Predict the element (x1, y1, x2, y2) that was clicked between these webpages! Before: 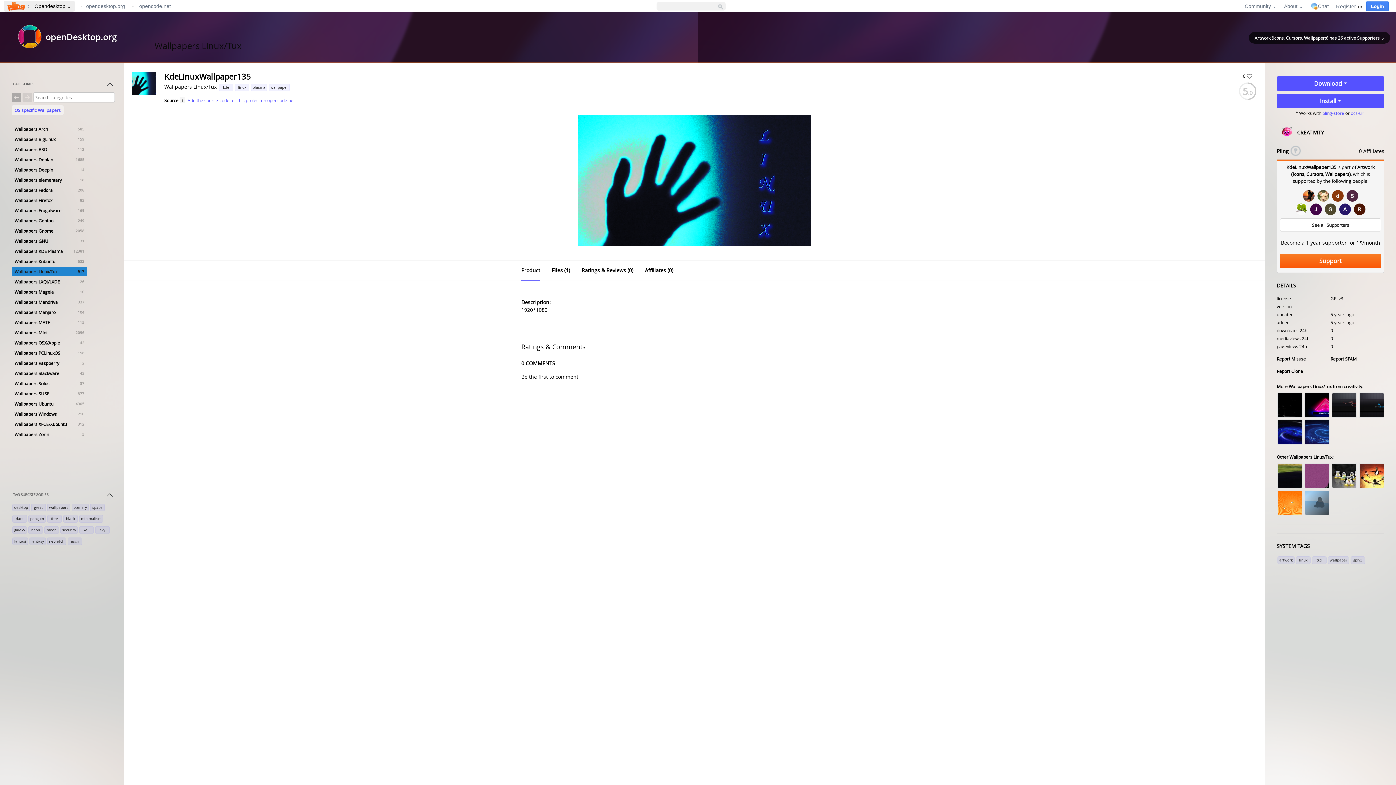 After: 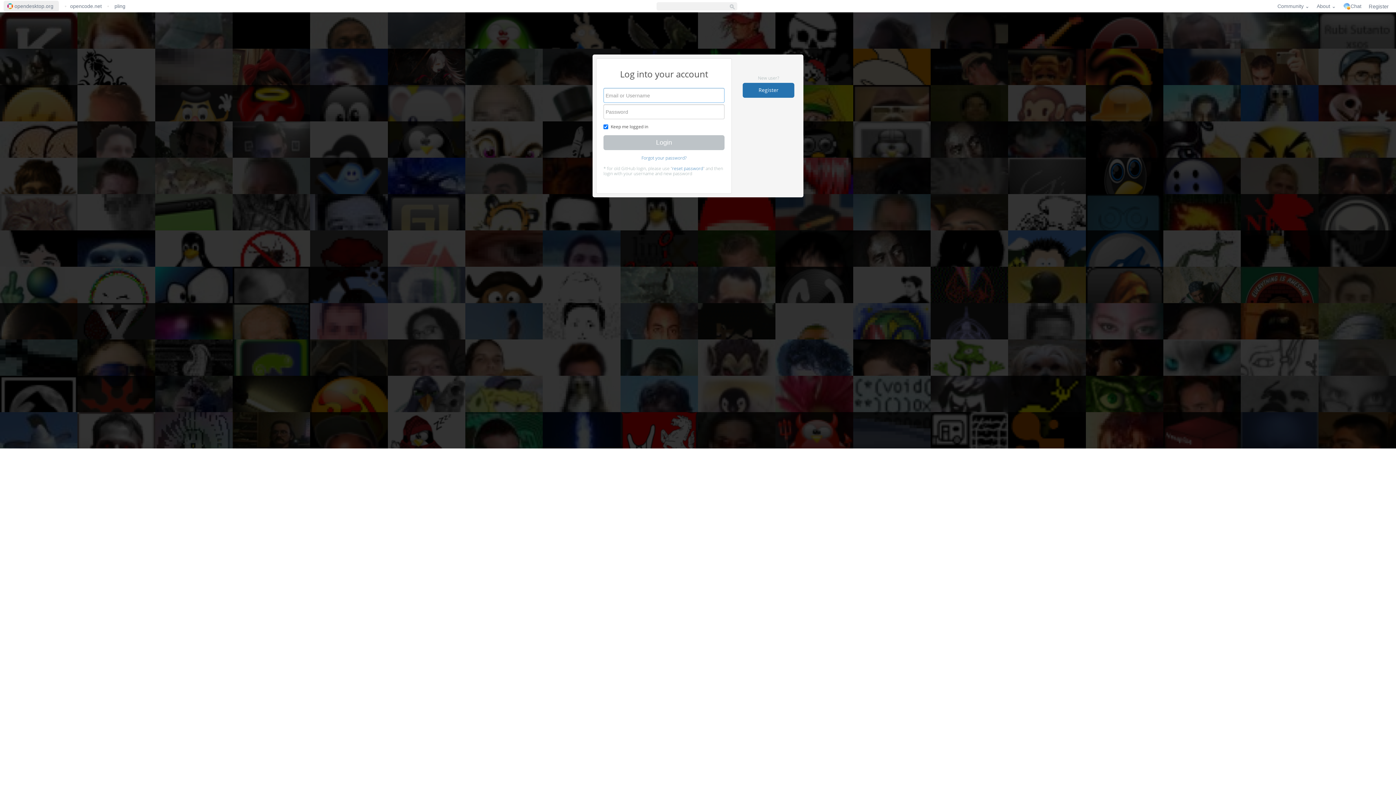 Action: label: Login bbox: (1366, 1, 1389, 10)